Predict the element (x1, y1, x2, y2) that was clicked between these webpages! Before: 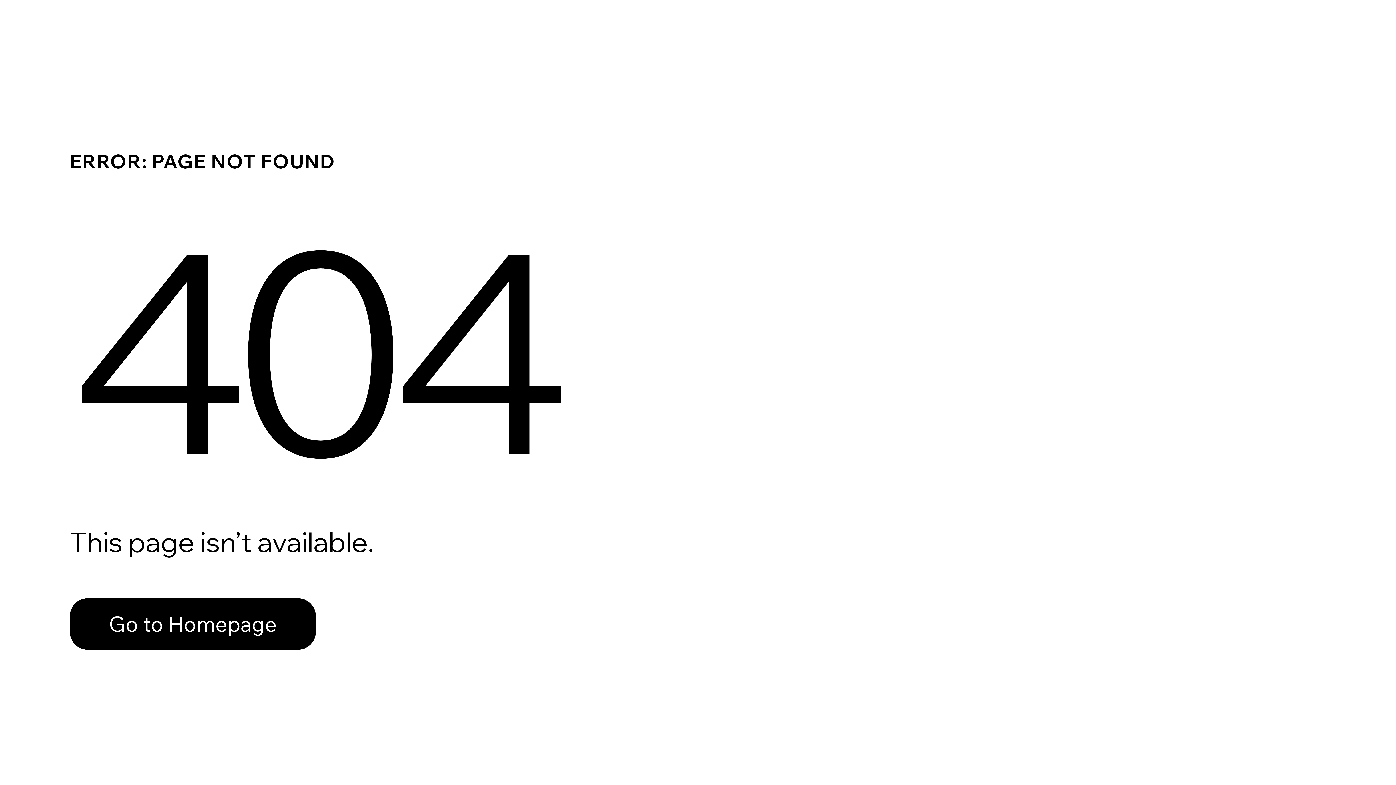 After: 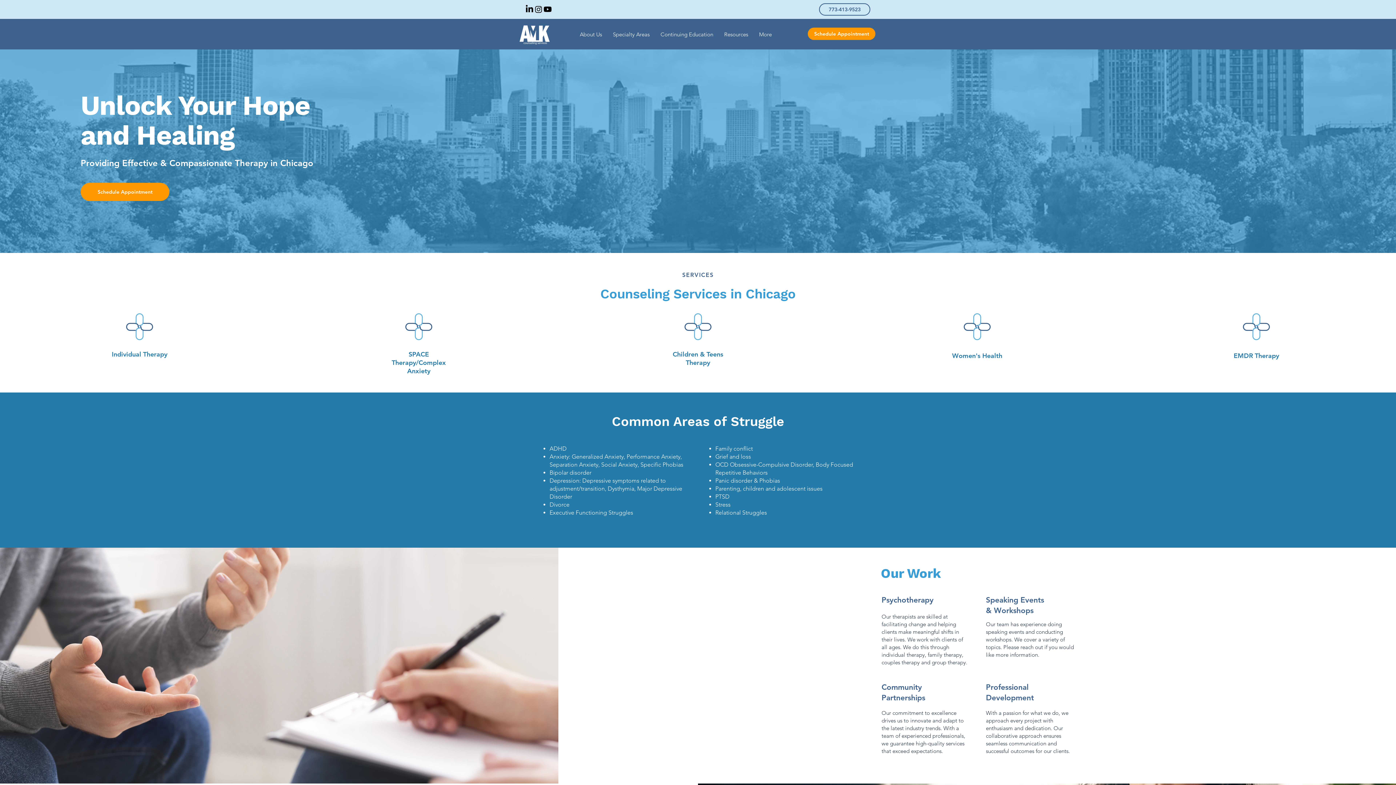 Action: label: Go to Homepage bbox: (69, 598, 316, 650)